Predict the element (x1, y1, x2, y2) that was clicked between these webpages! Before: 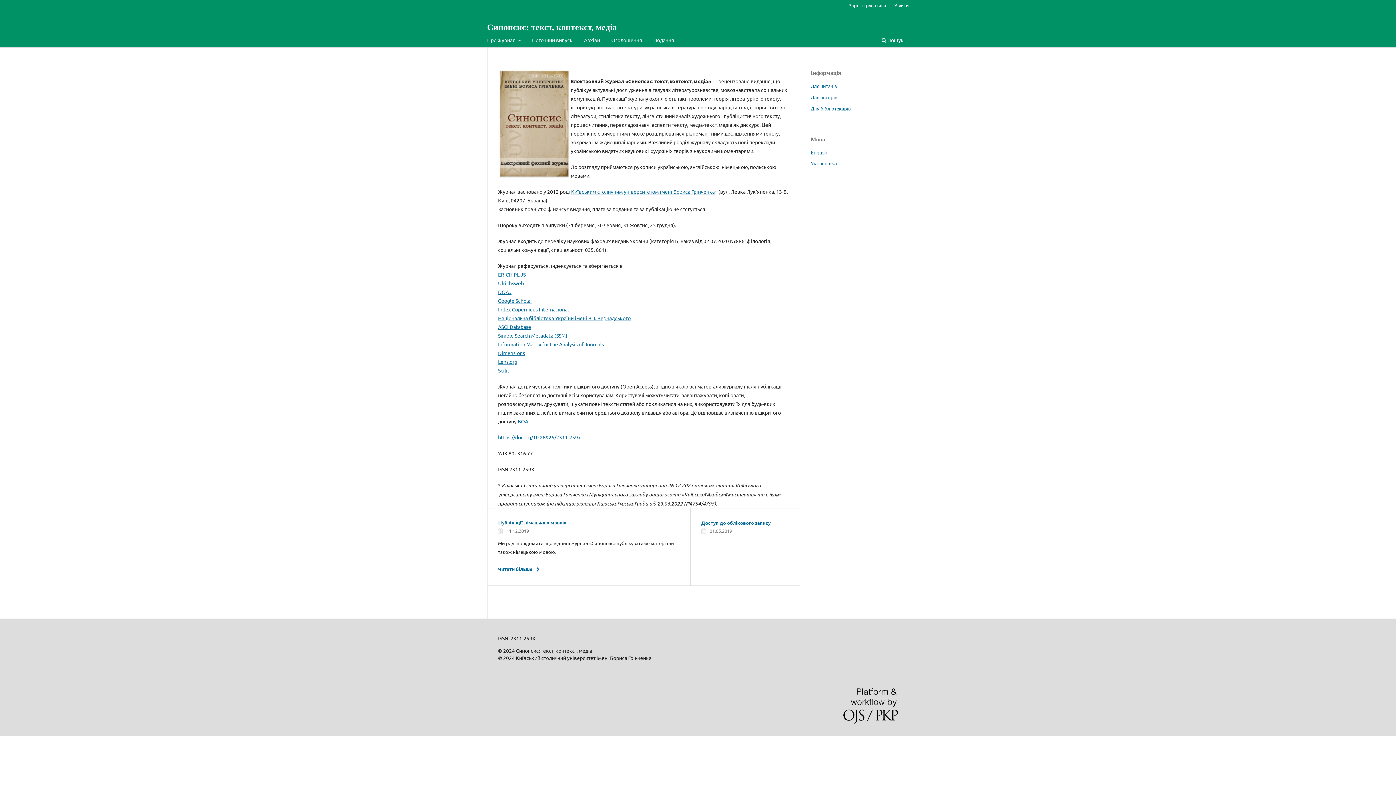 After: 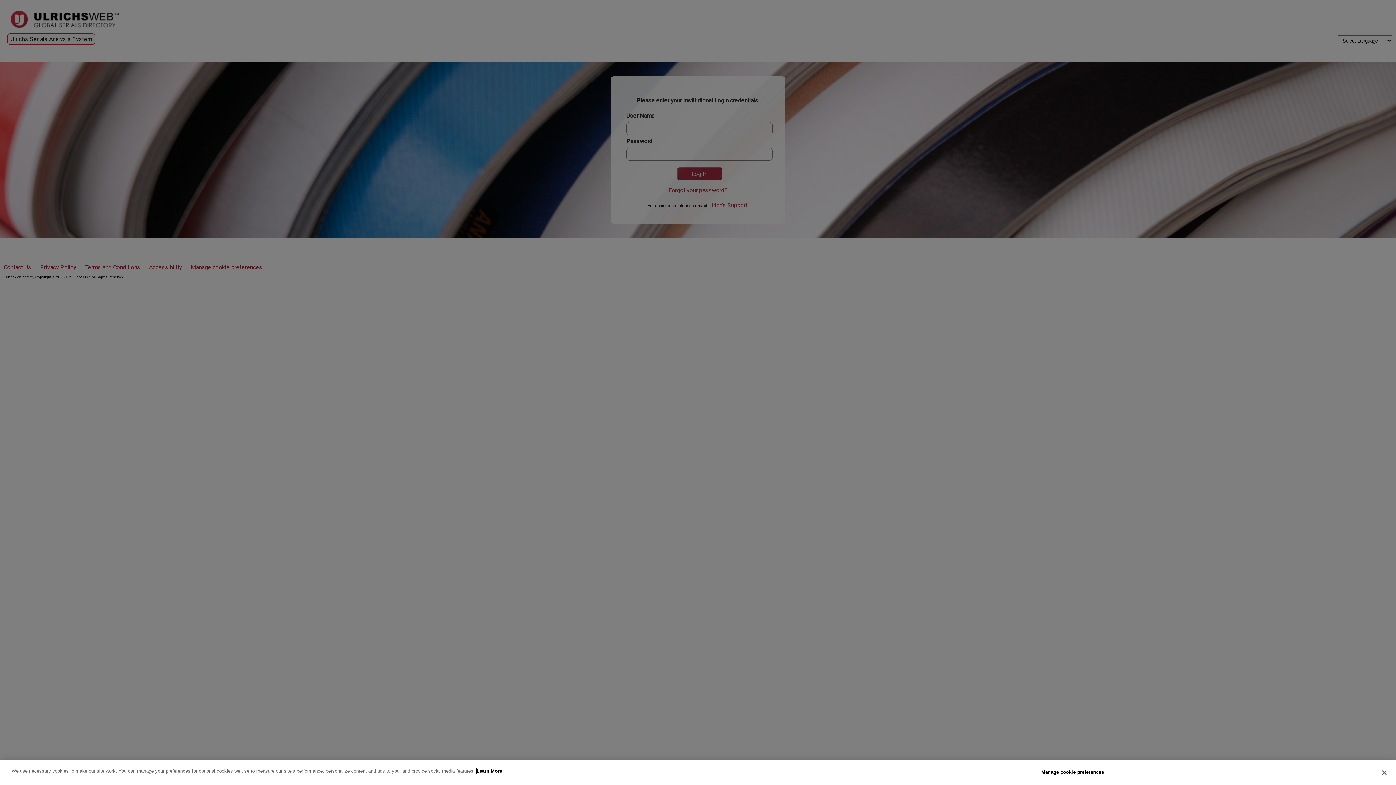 Action: bbox: (498, 280, 524, 286) label: Ulrichsweb
